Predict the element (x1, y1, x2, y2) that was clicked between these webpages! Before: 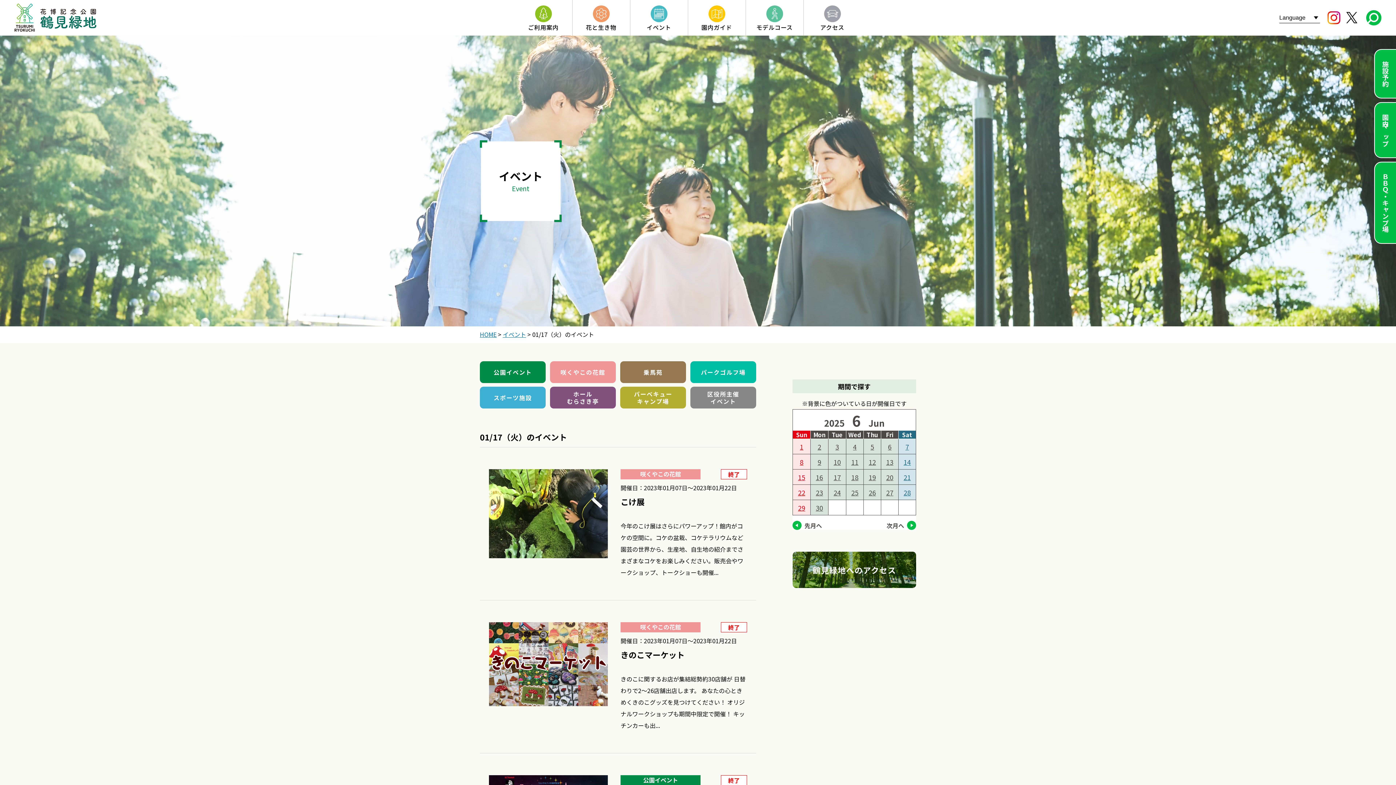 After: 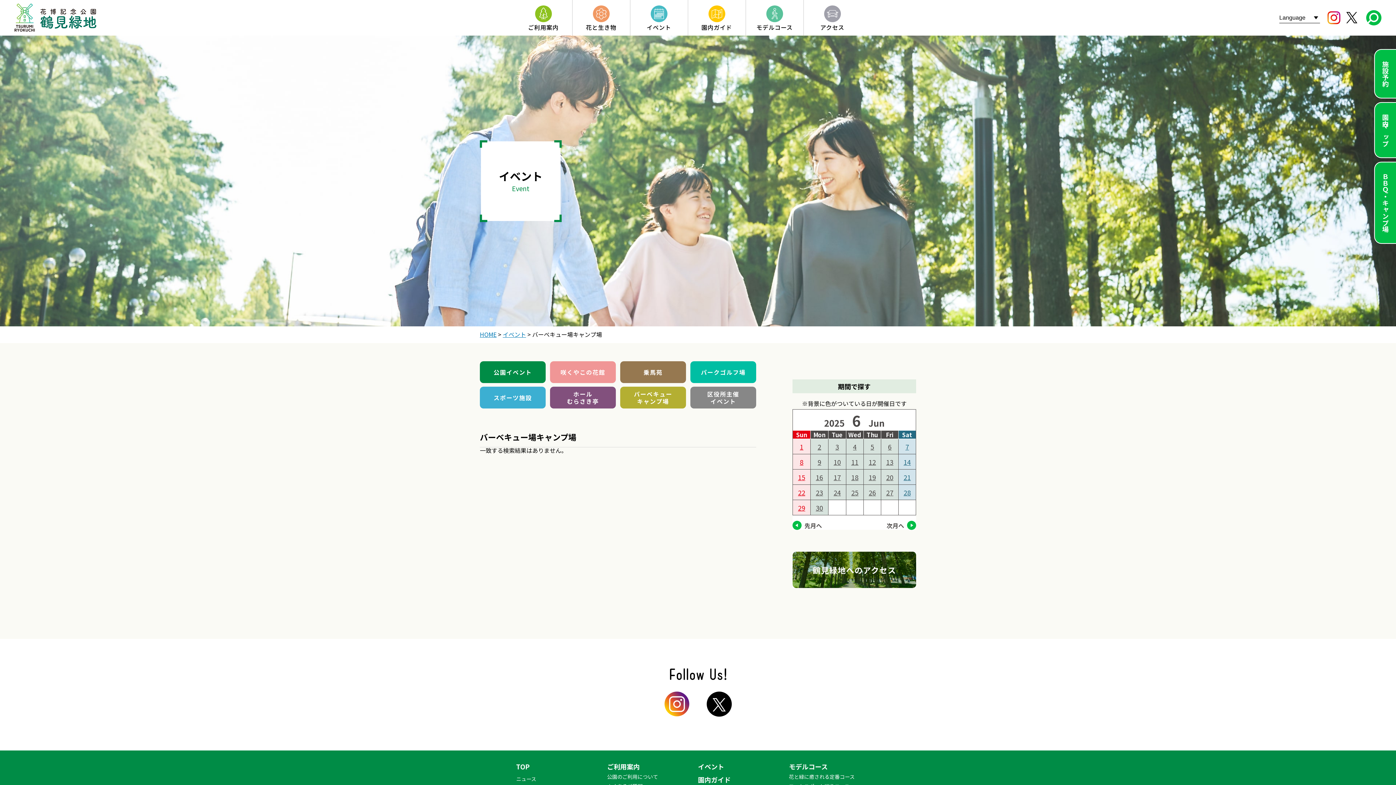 Action: bbox: (620, 386, 686, 408) label: バーベキュー
キャンプ場